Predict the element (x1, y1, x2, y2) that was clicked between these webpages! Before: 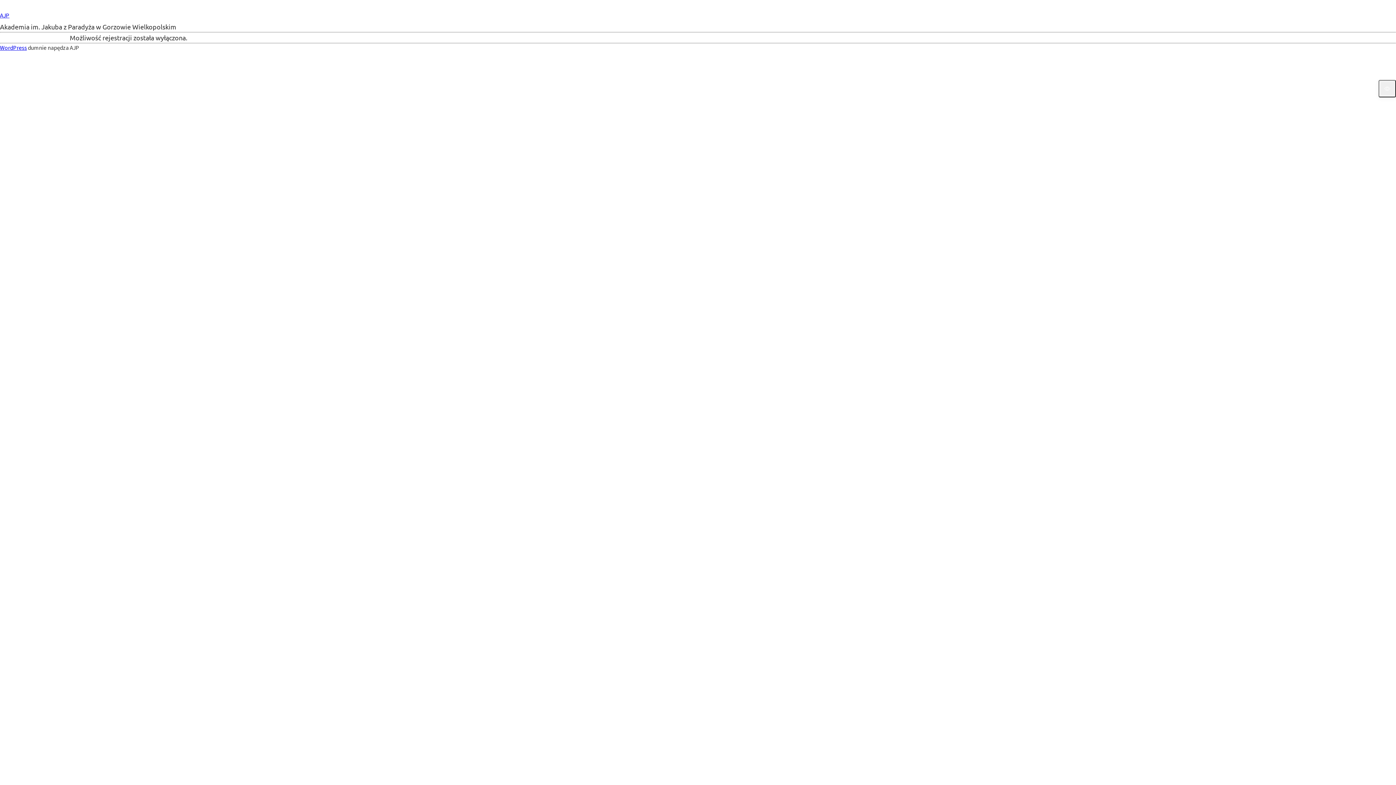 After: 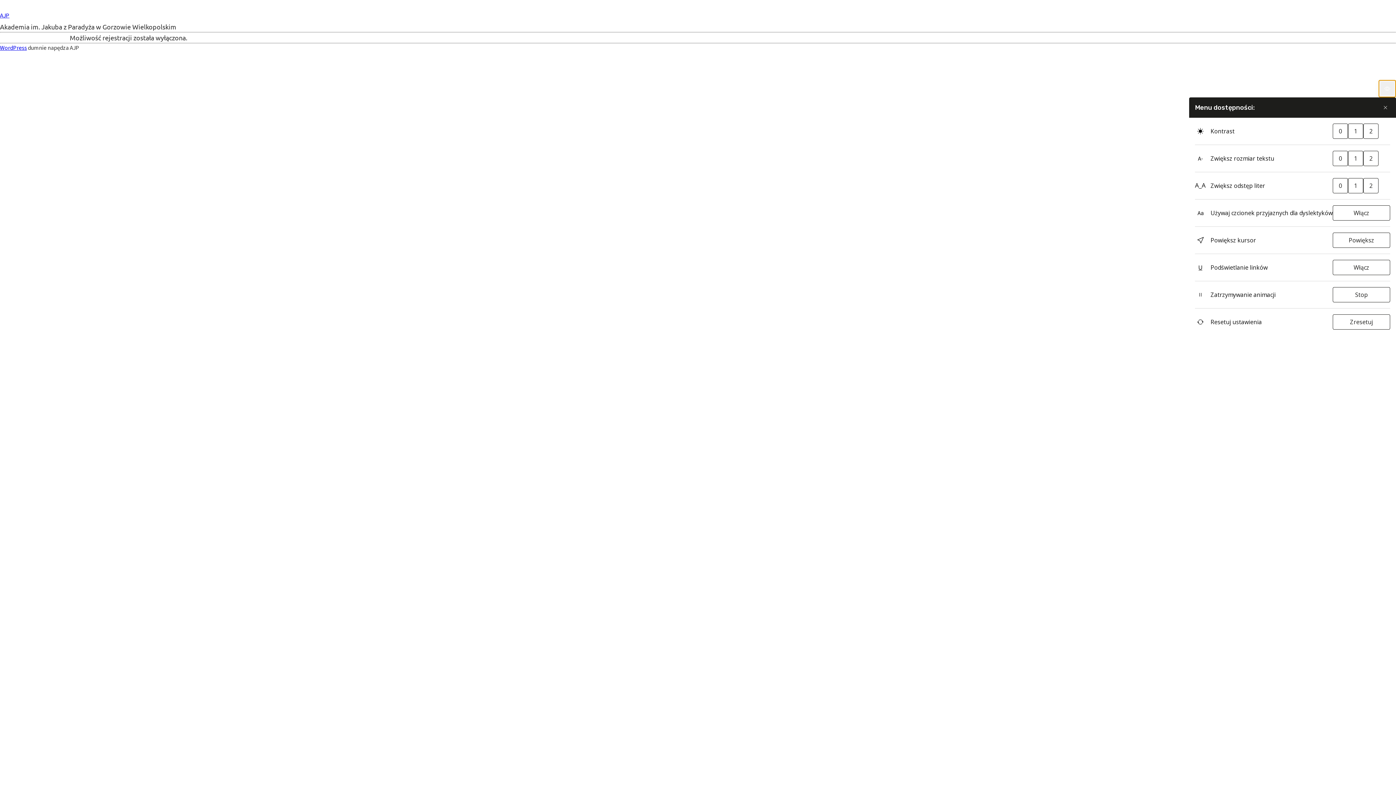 Action: label: Panel dostępności bbox: (1378, 80, 1396, 97)